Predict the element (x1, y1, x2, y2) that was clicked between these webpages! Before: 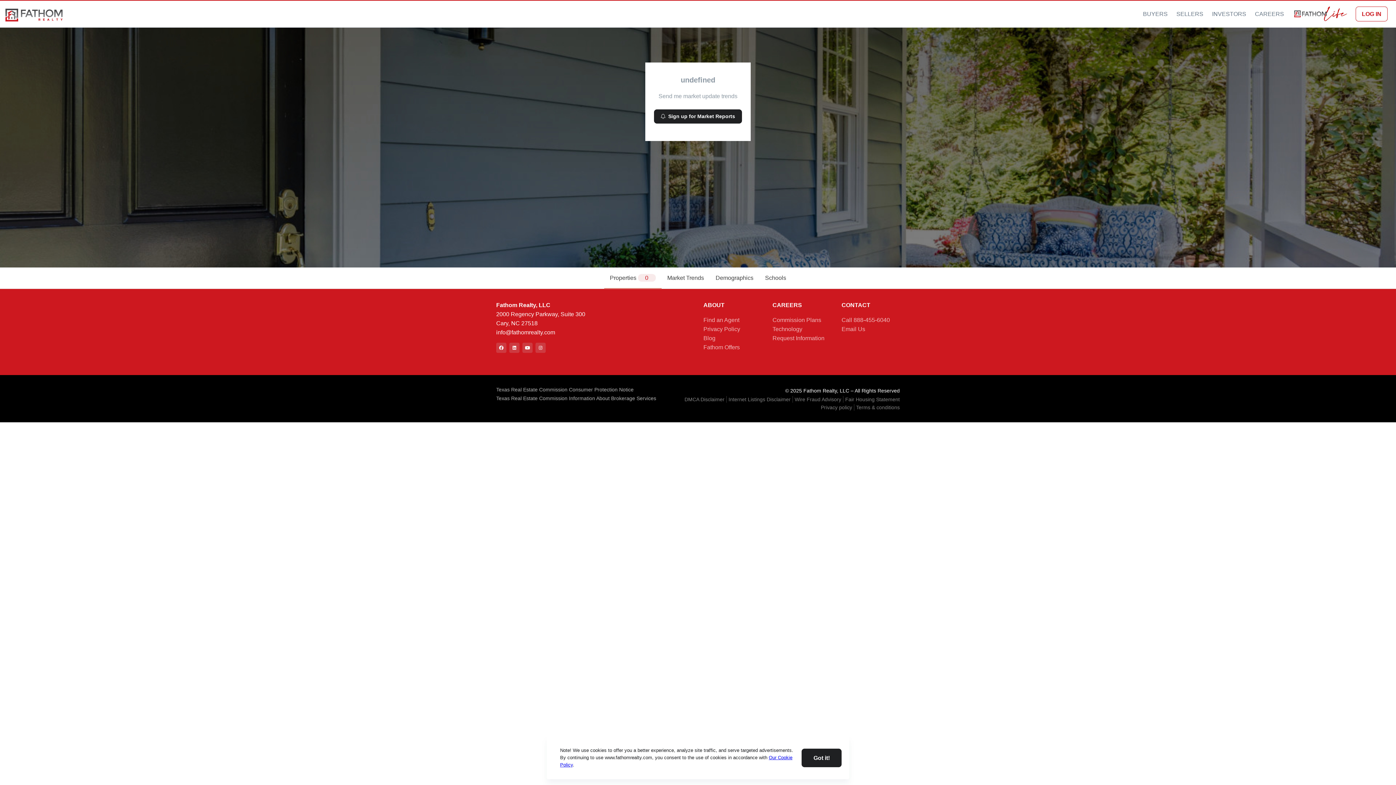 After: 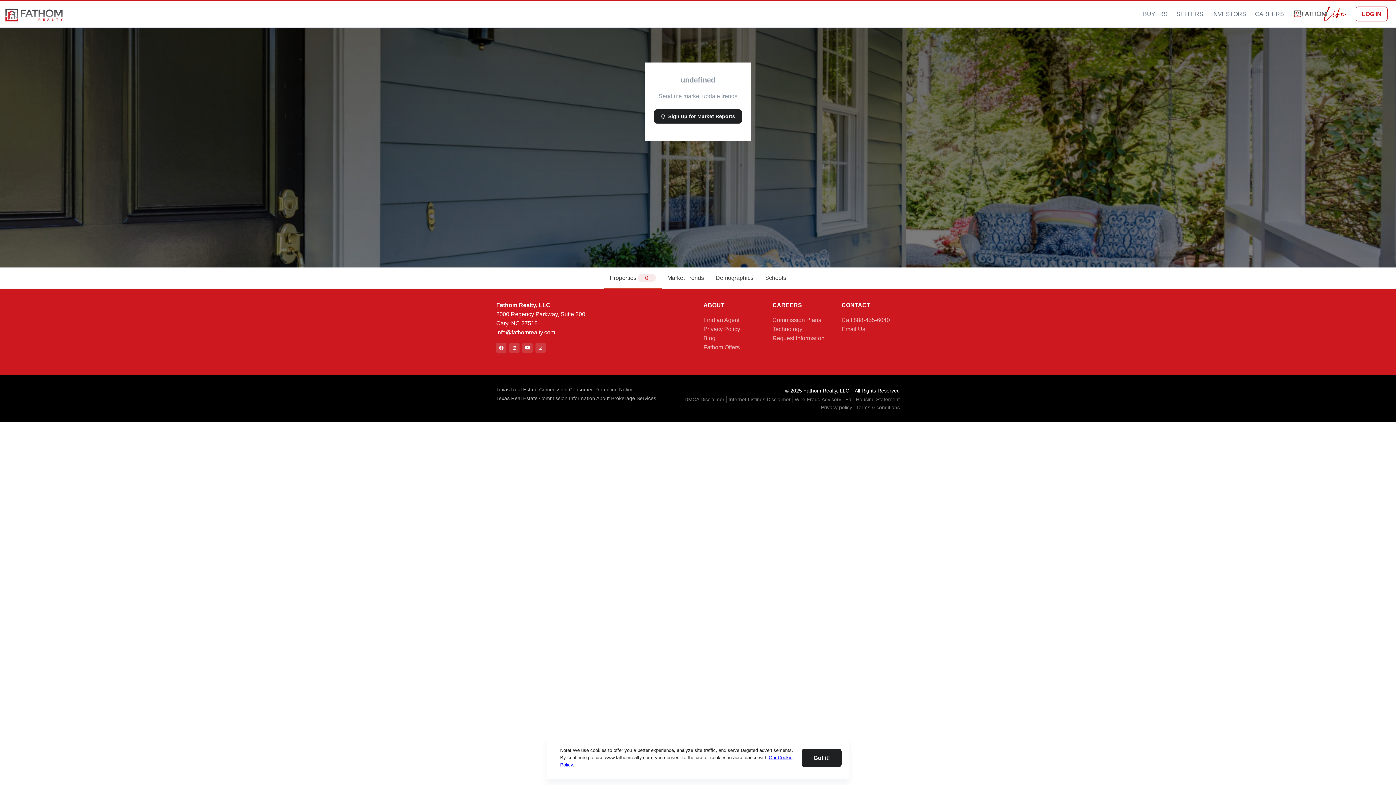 Action: bbox: (496, 342, 506, 353) label: [object Object]